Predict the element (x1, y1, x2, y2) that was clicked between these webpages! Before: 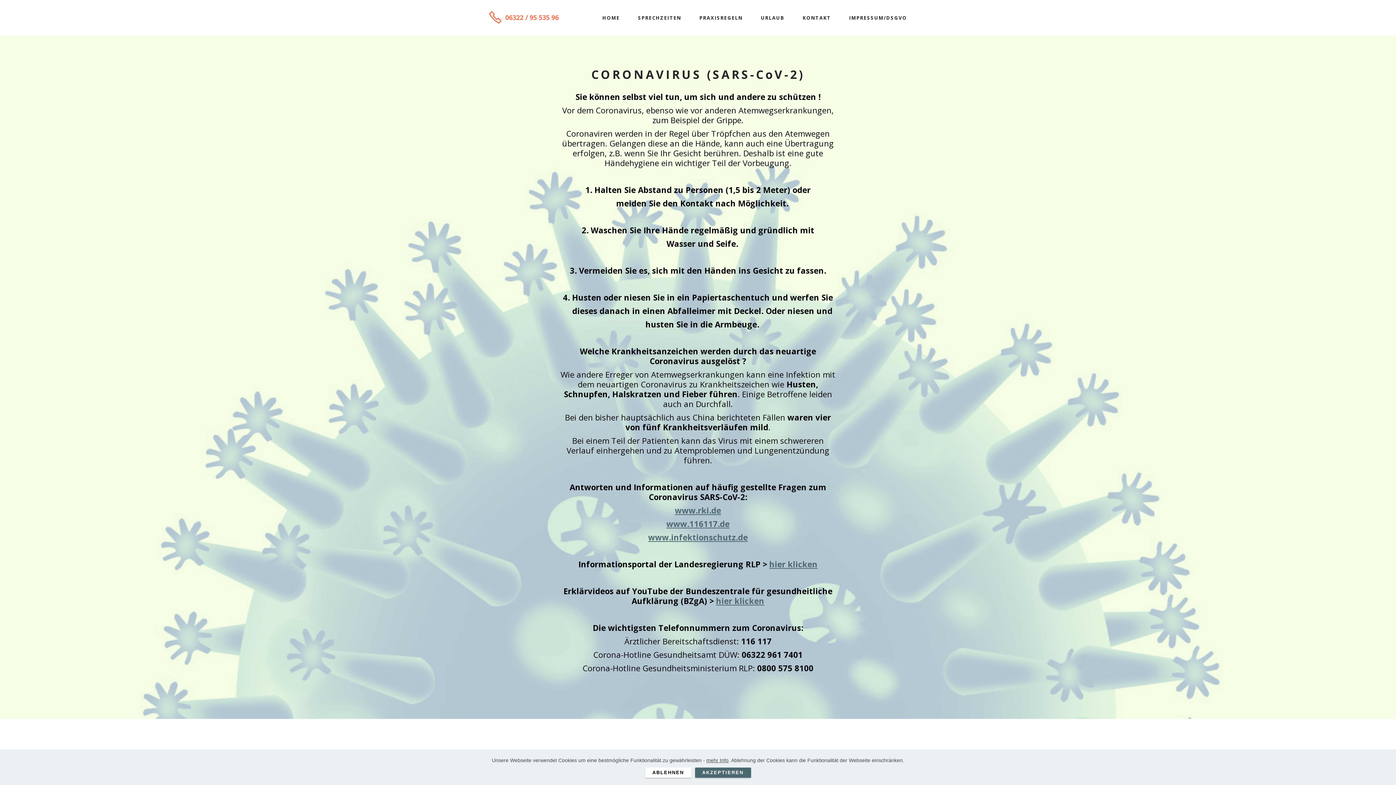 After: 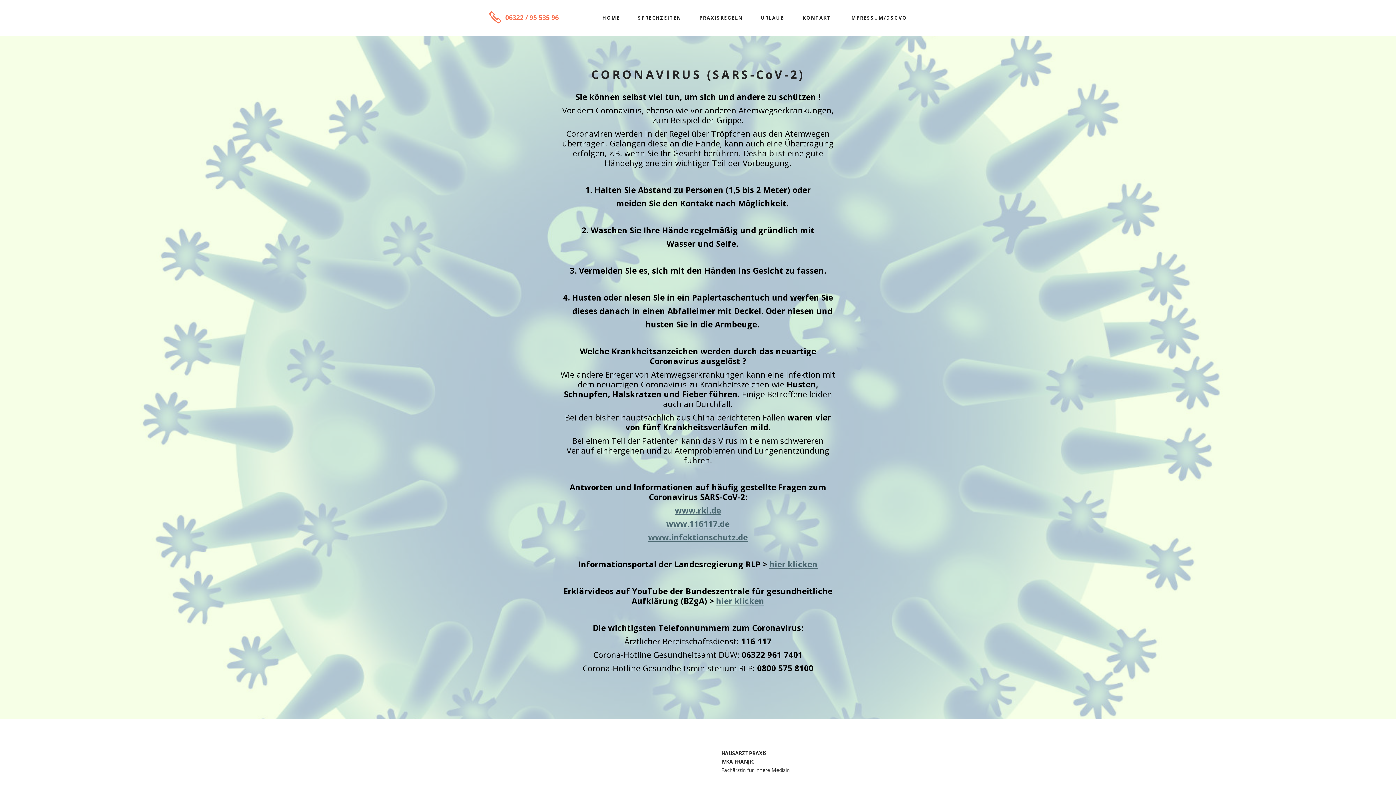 Action: label: AKZEPTIEREN bbox: (695, 768, 751, 778)